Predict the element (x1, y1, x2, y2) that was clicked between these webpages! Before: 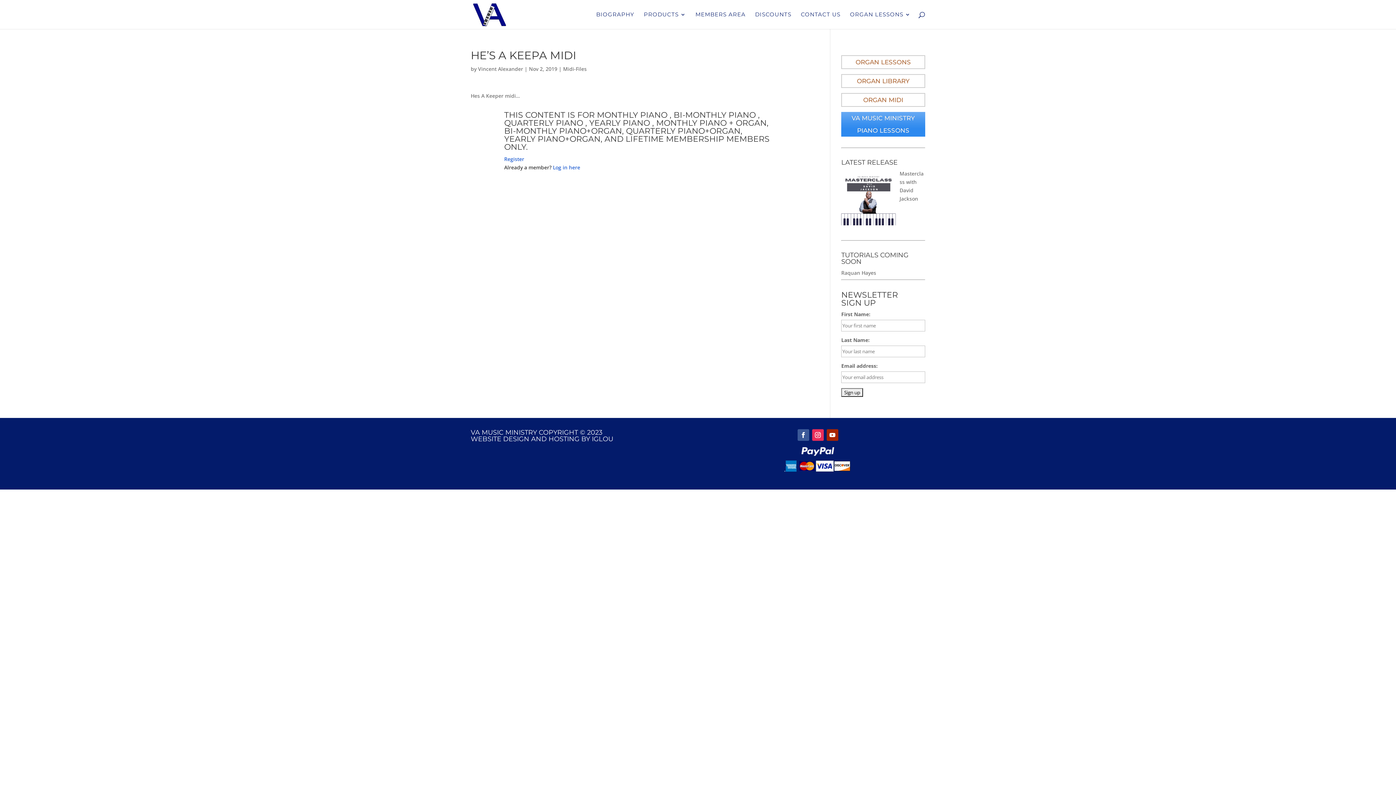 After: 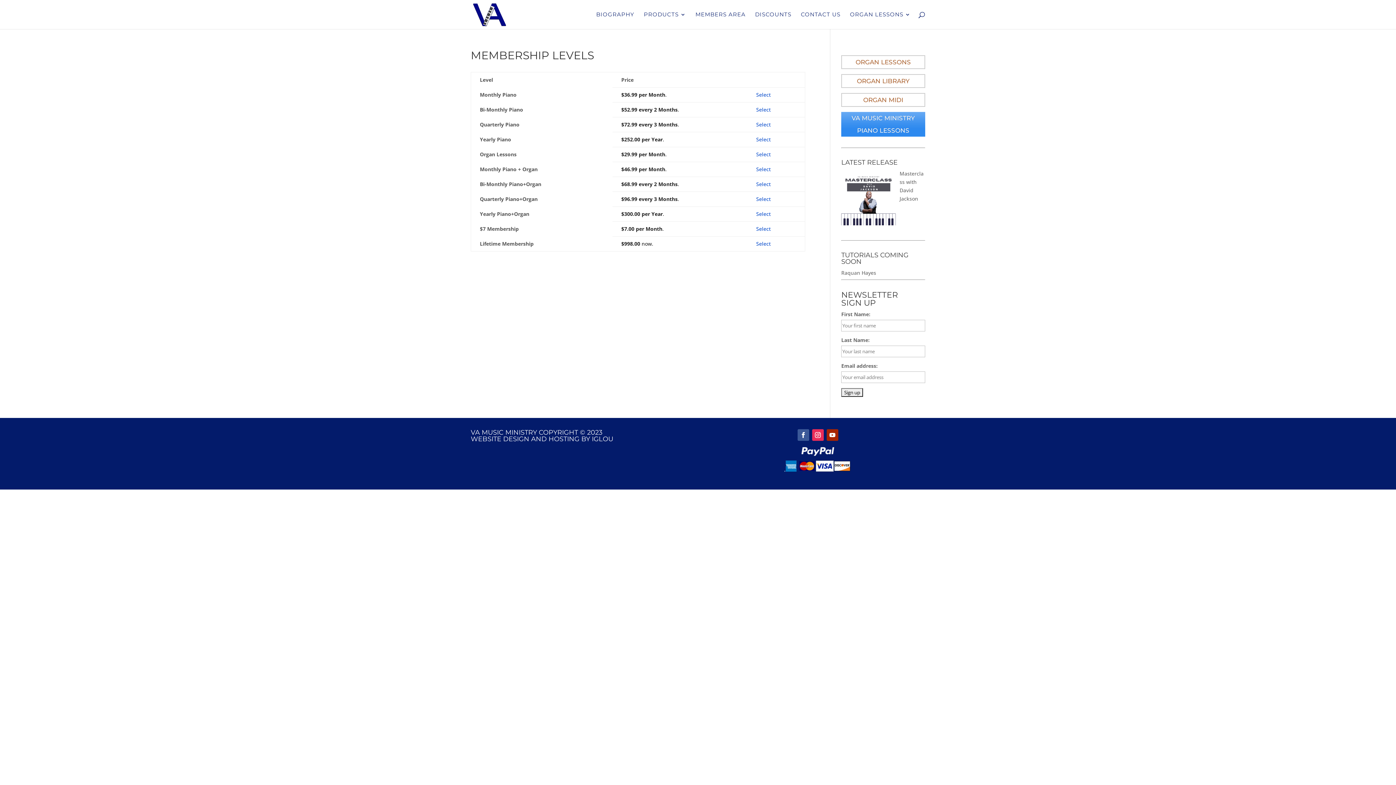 Action: label: Register bbox: (504, 155, 524, 162)